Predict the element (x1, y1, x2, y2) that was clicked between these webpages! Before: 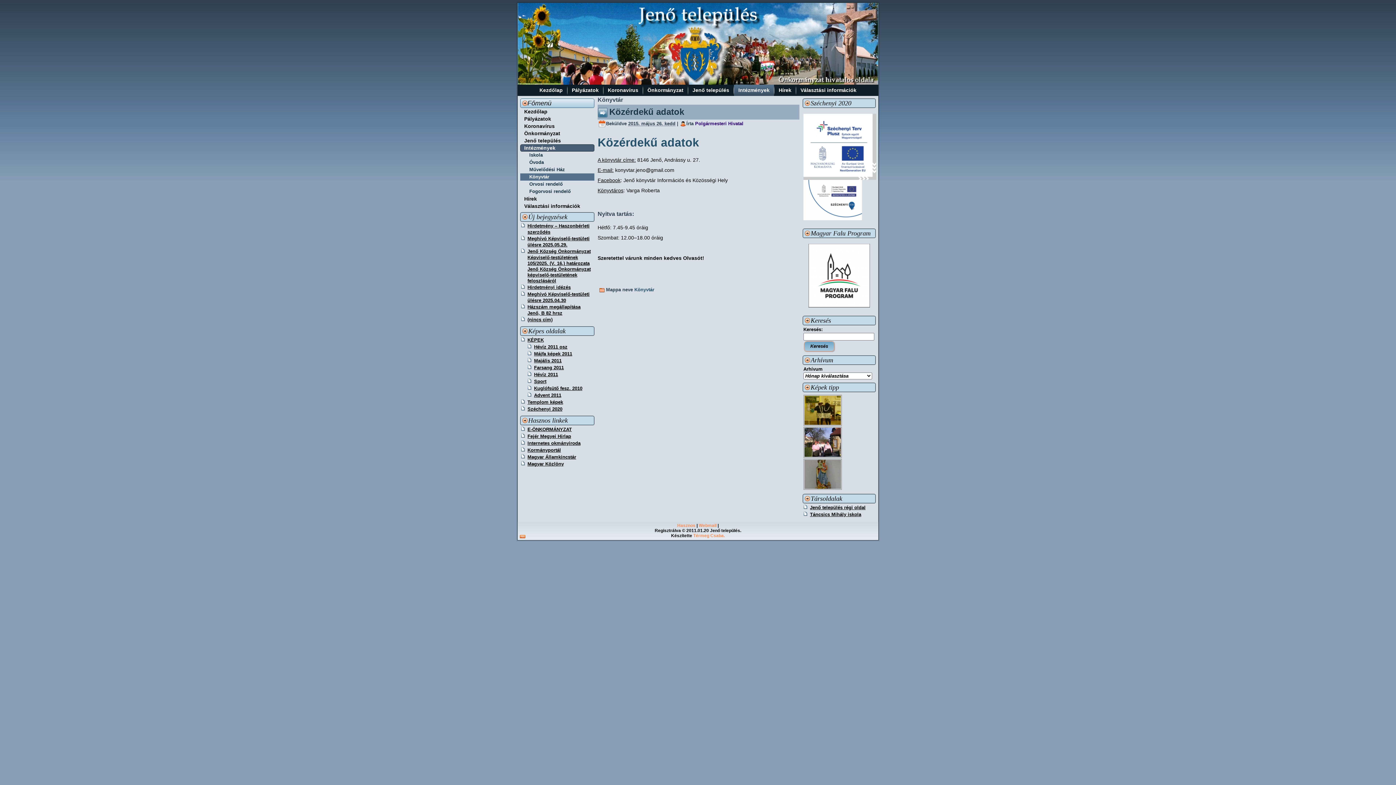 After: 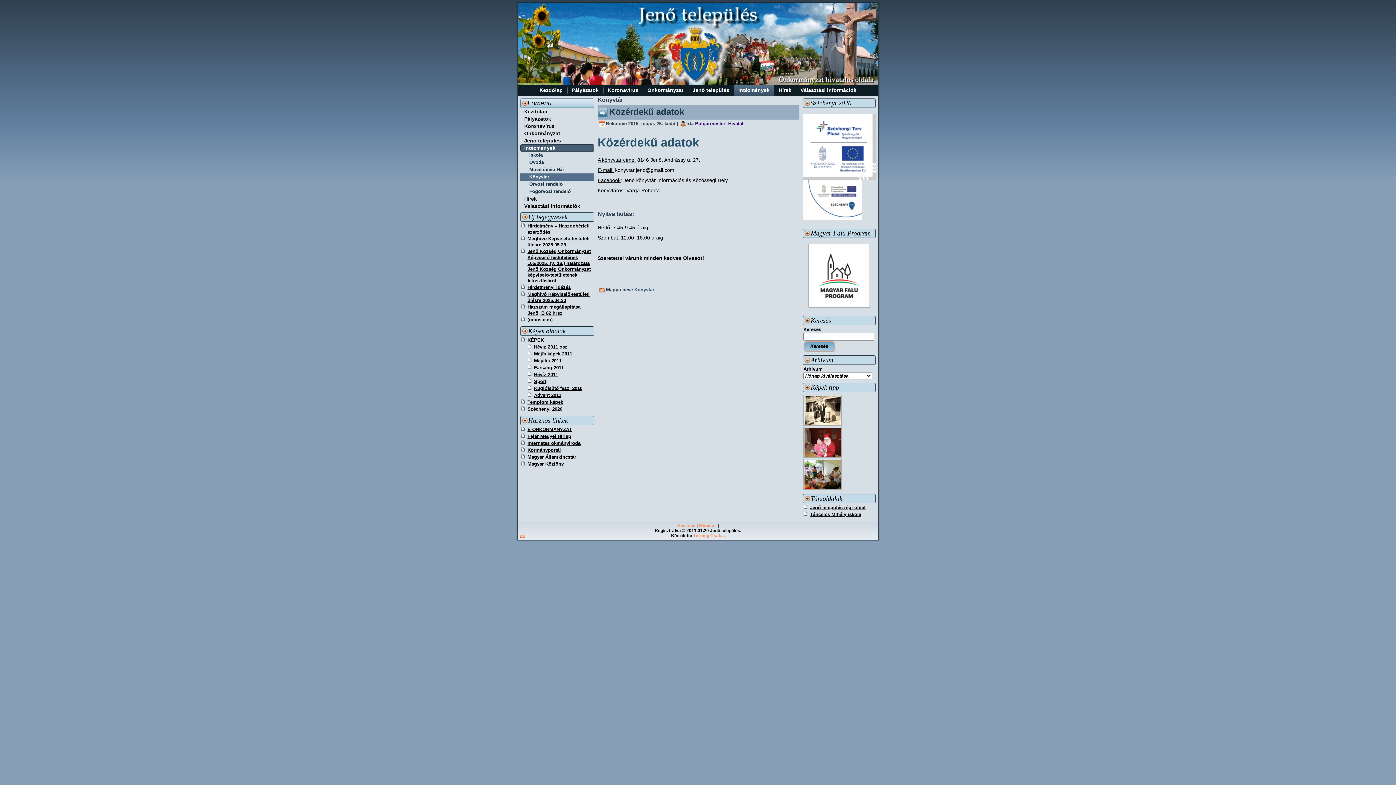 Action: label: Könyvtár bbox: (634, 287, 654, 292)